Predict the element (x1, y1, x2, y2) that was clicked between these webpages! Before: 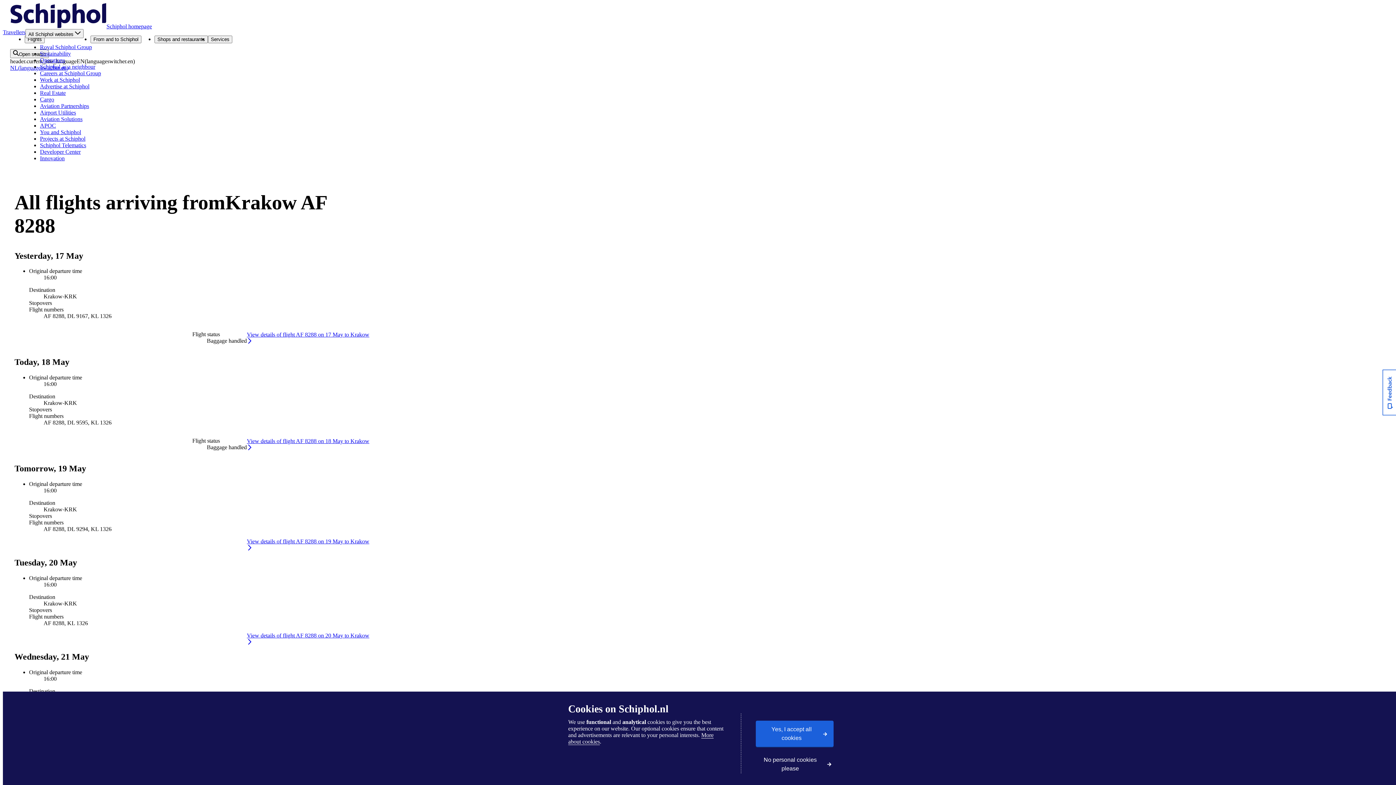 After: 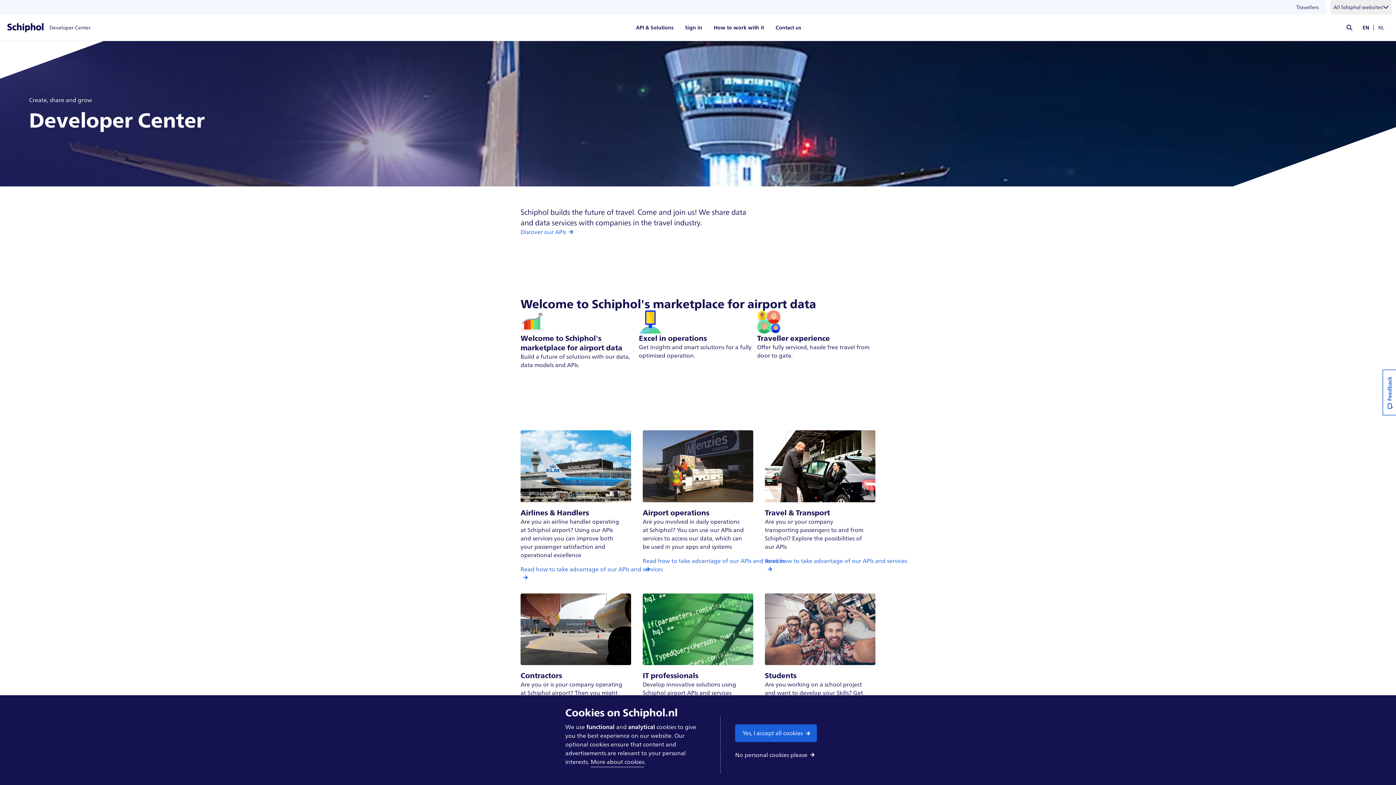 Action: label: Developer Center bbox: (40, 148, 80, 154)